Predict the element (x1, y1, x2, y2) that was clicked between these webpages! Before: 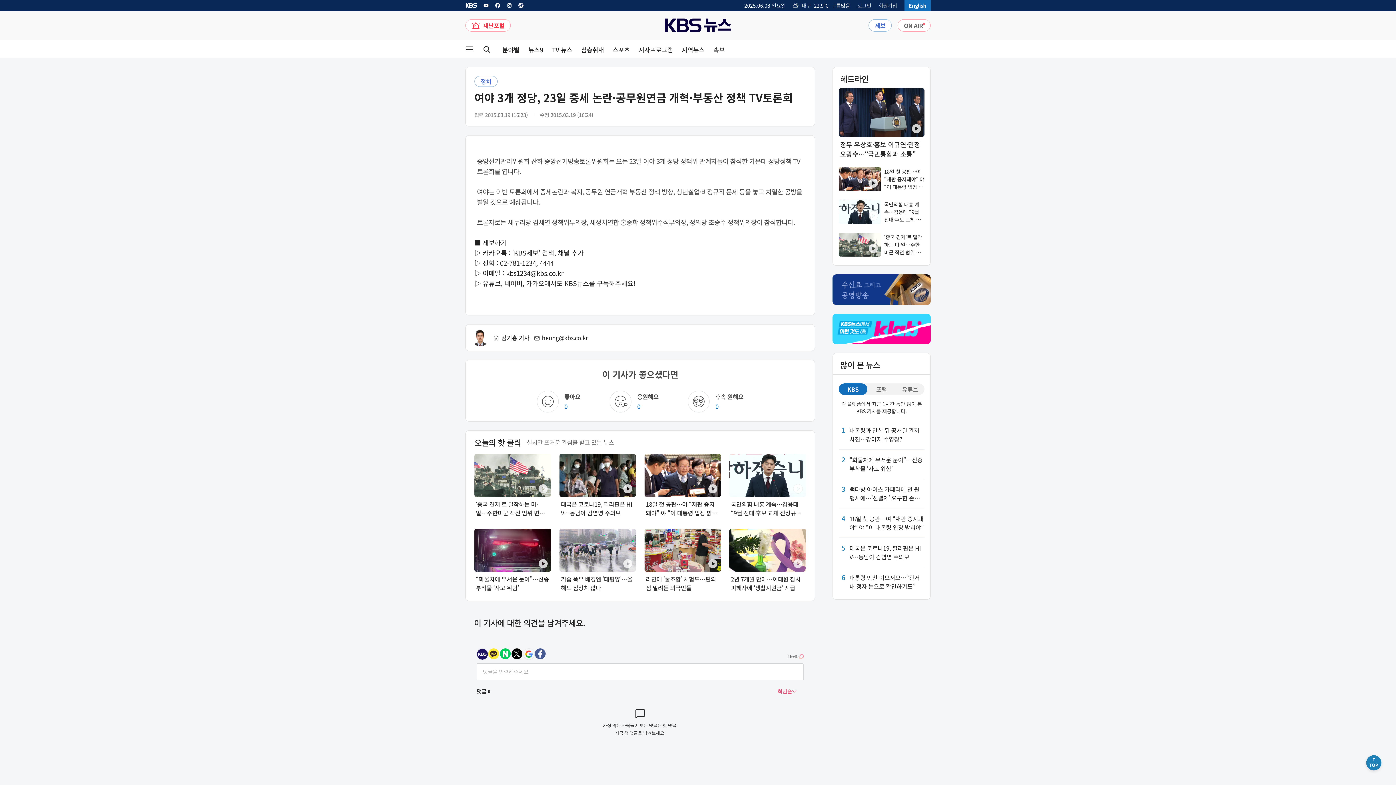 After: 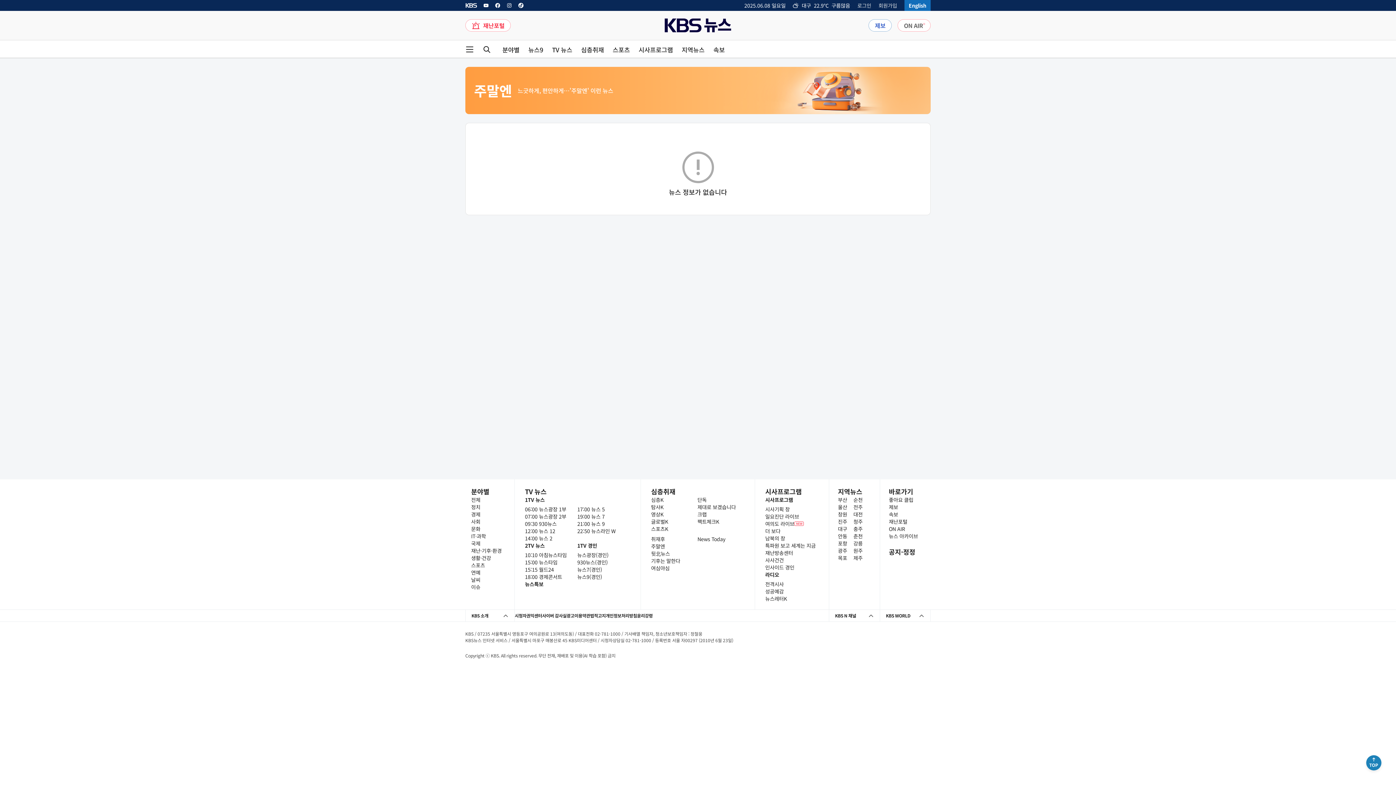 Action: label: 주말엔 bbox: (651, 716, 746, 723)